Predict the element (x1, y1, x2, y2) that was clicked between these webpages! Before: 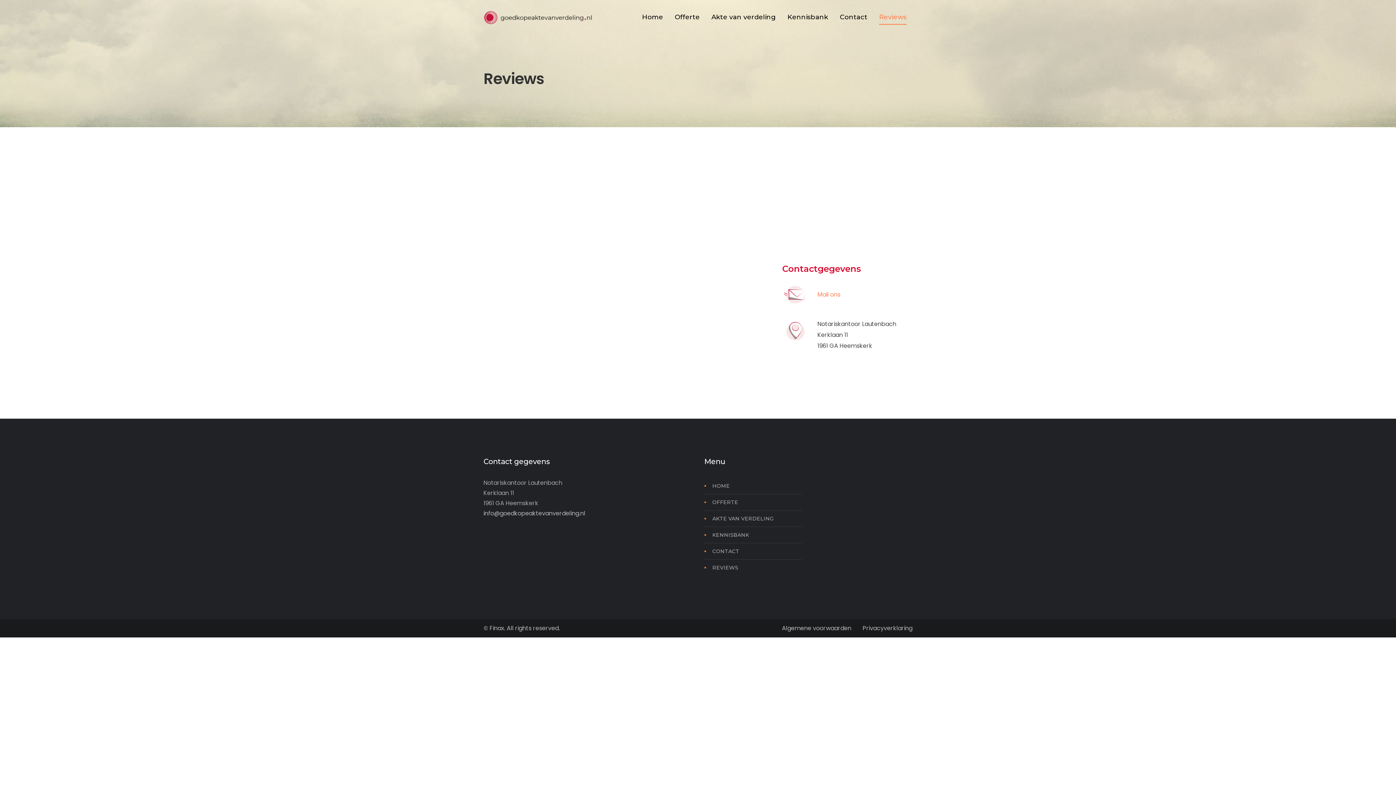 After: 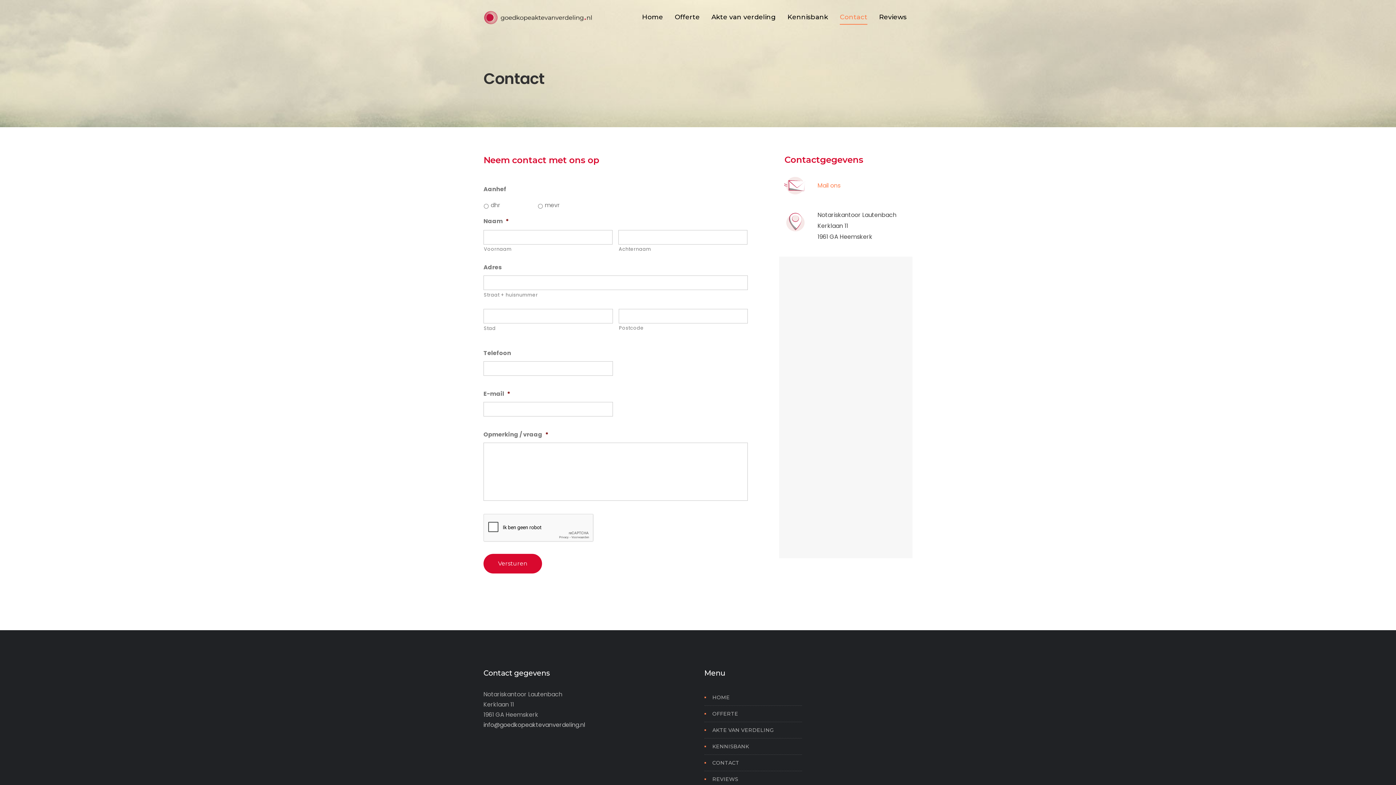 Action: bbox: (840, 0, 867, 34) label: Contact